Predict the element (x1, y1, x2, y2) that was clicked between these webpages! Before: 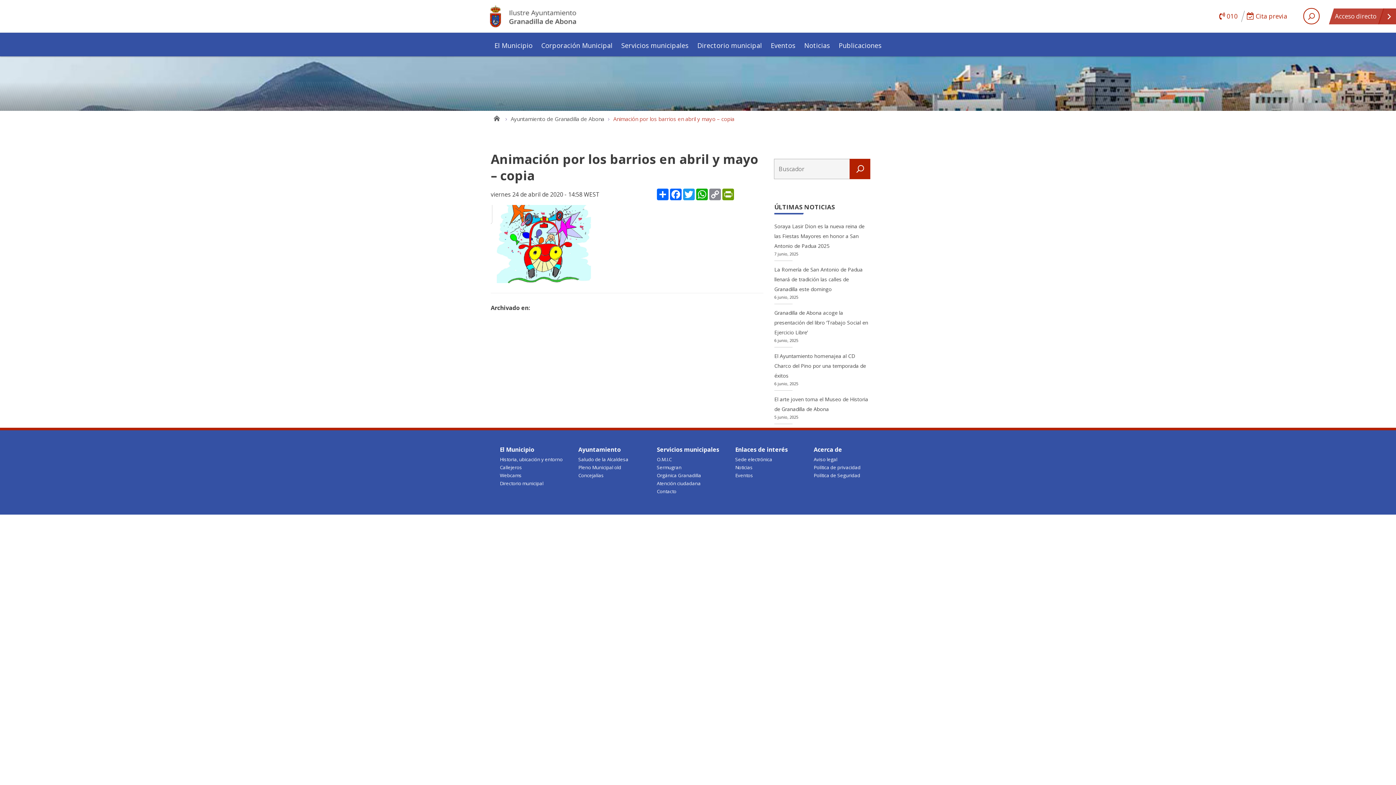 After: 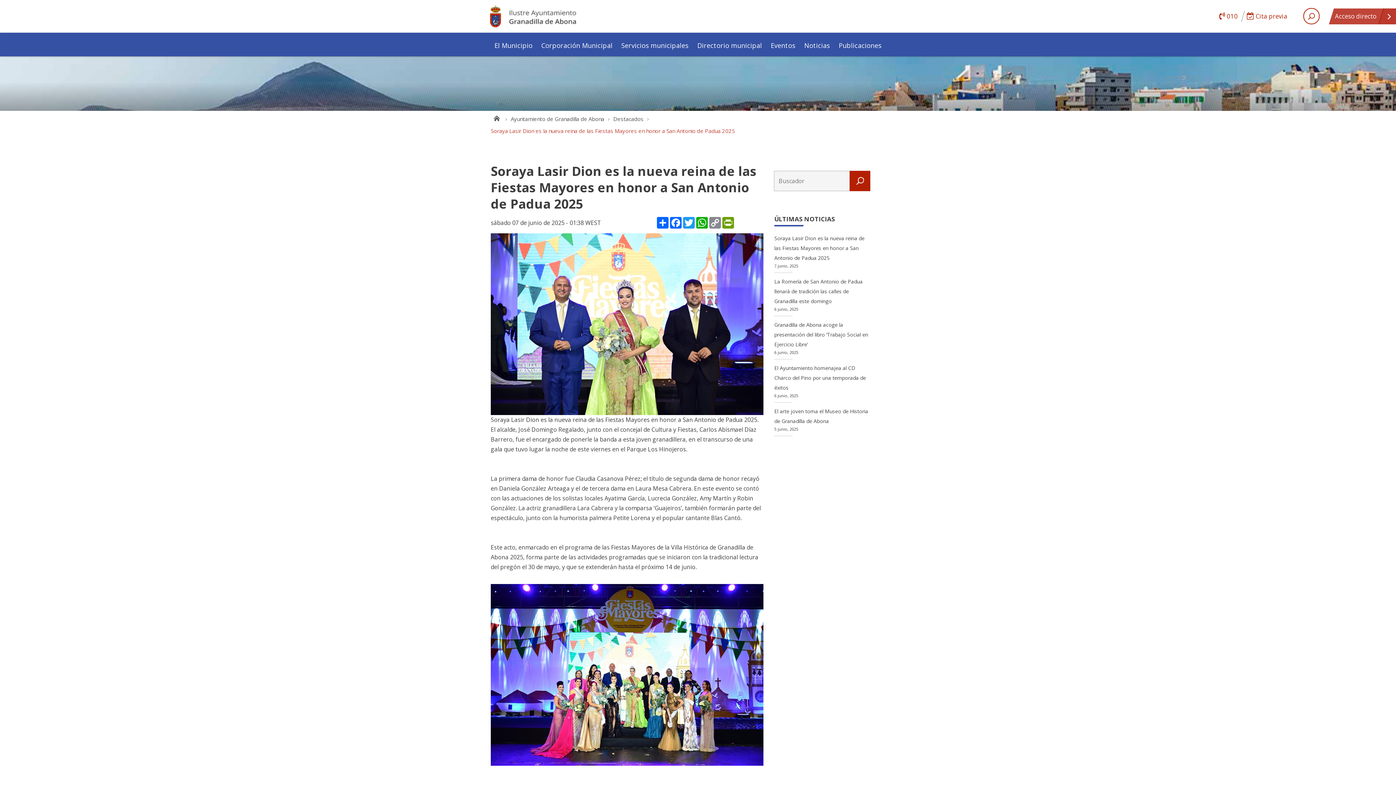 Action: bbox: (774, 222, 864, 249) label: Soraya Lasir Dion es la nueva reina de las Fiestas Mayores en honor a San Antonio de Padua 2025